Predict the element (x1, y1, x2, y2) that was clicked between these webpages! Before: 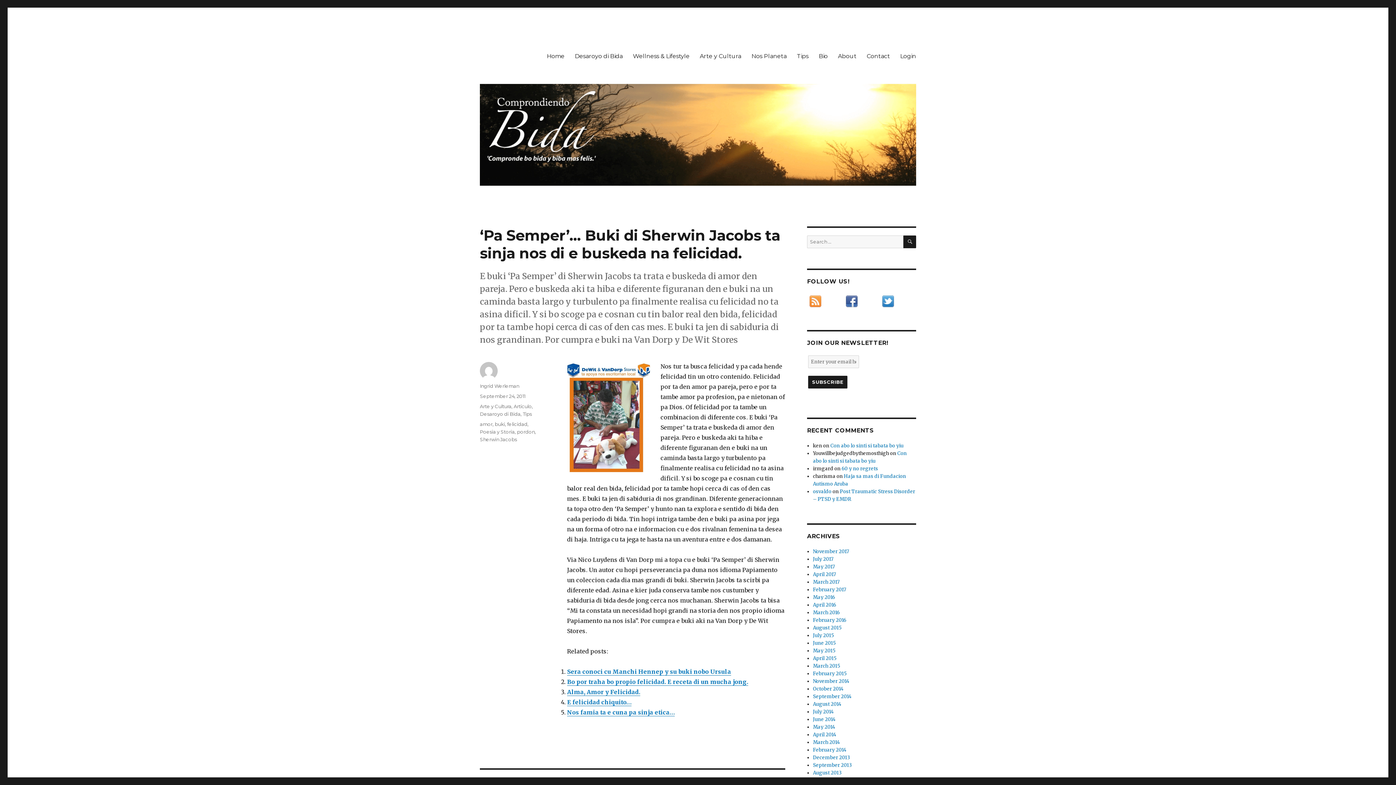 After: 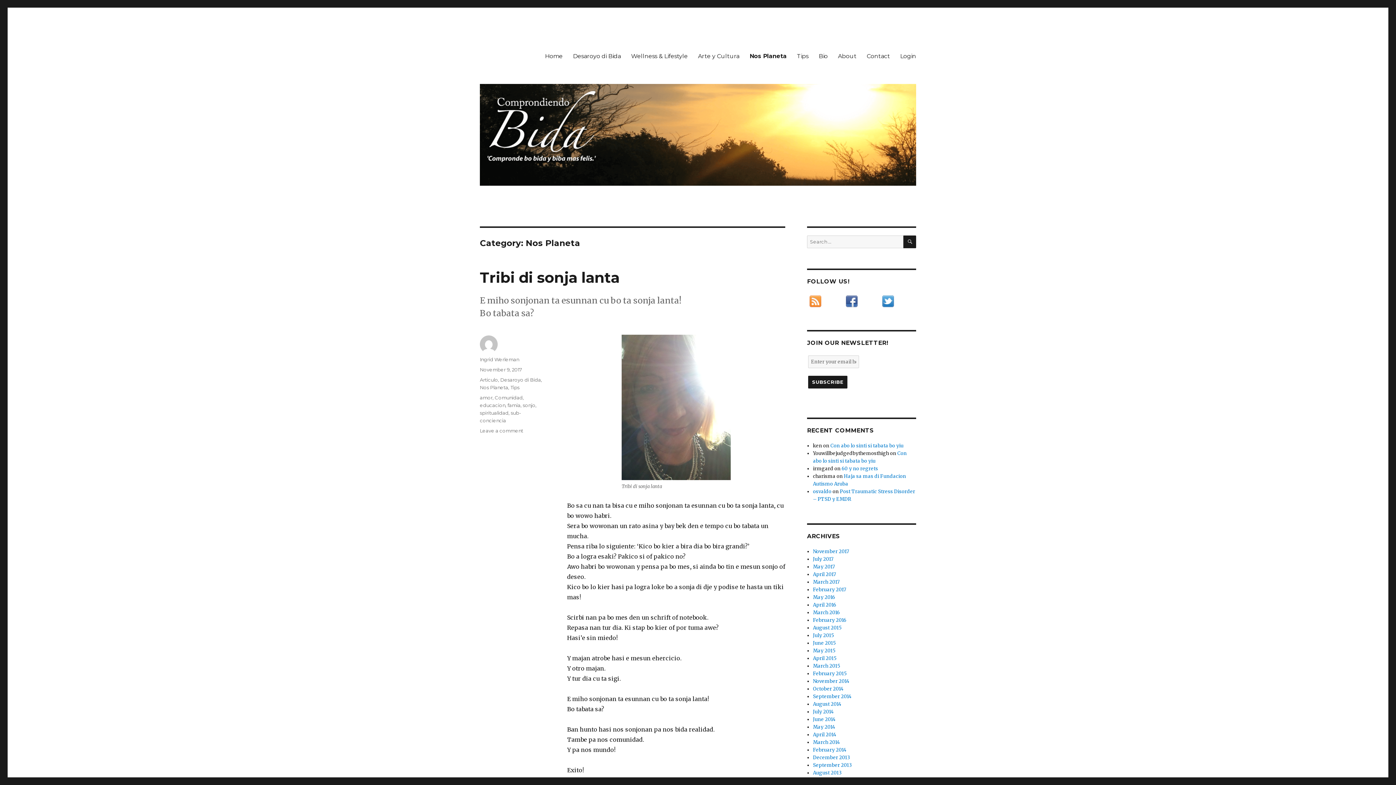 Action: label: Nos Planeta bbox: (746, 48, 792, 63)